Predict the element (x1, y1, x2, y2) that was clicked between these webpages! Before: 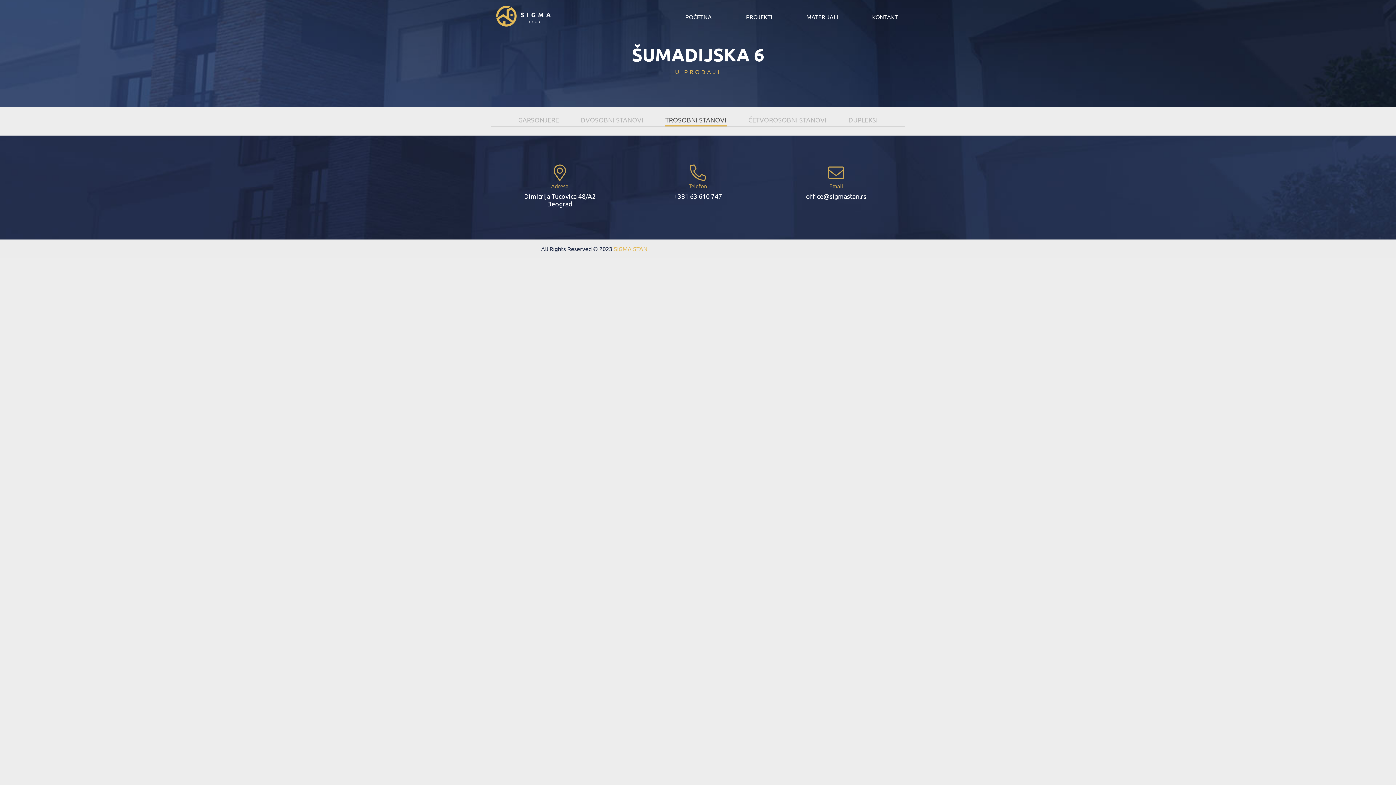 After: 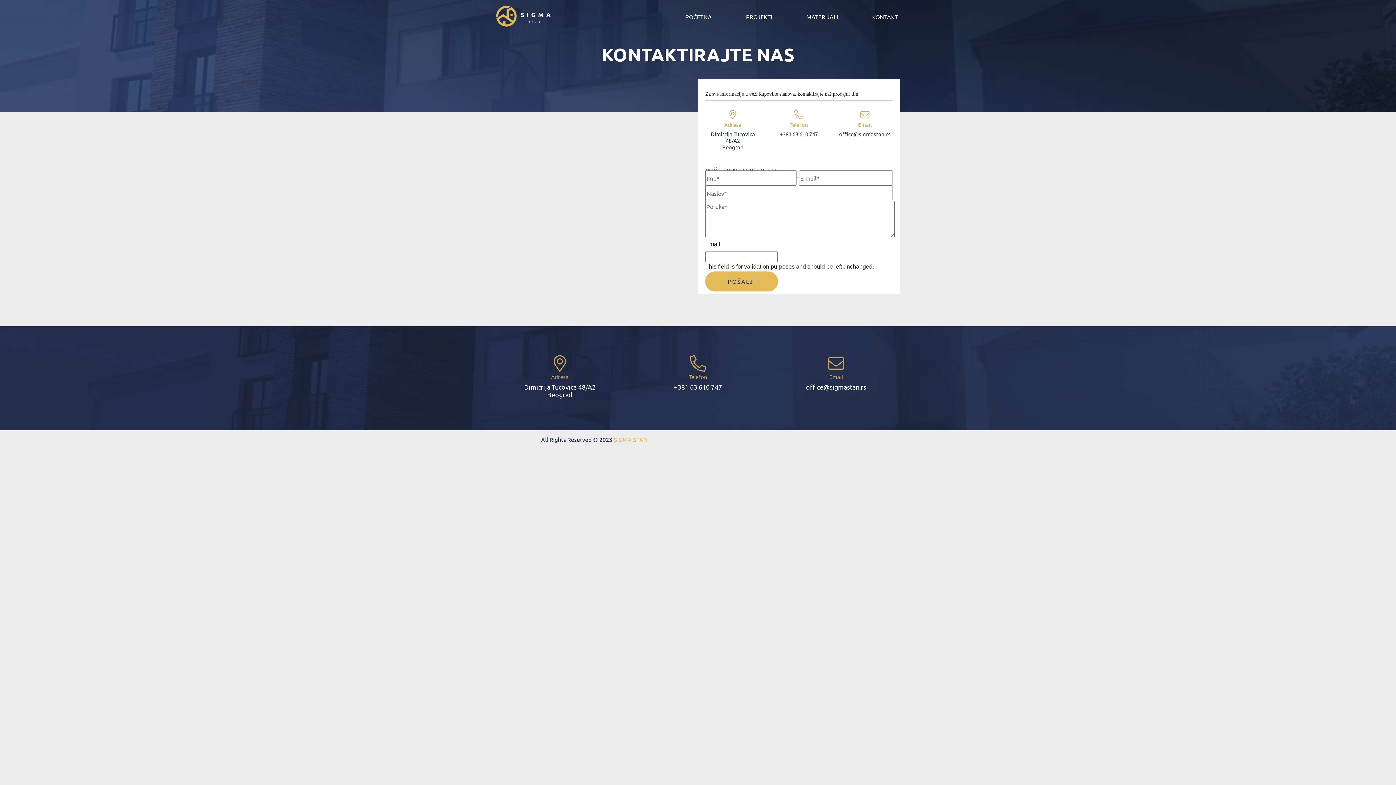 Action: bbox: (872, 13, 898, 20) label: KONTAKT